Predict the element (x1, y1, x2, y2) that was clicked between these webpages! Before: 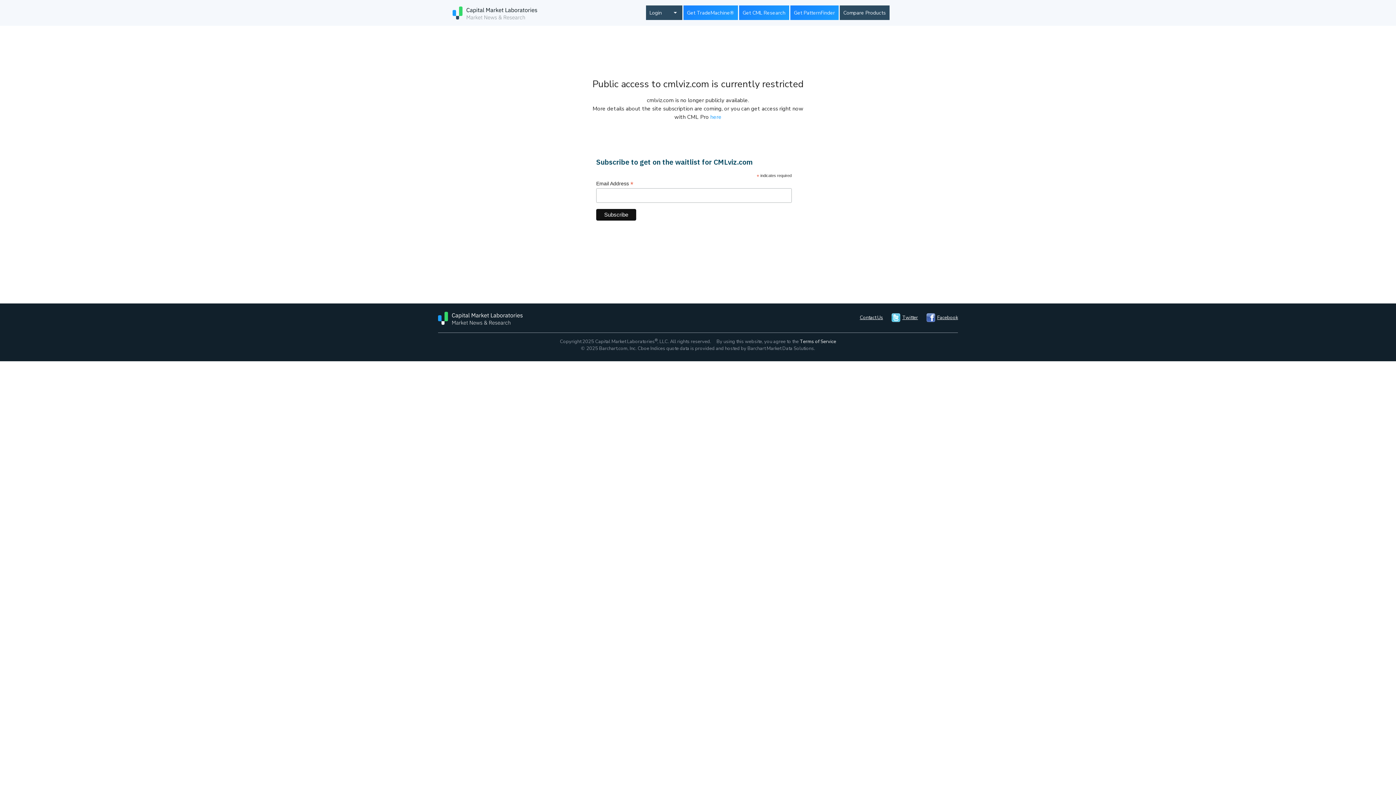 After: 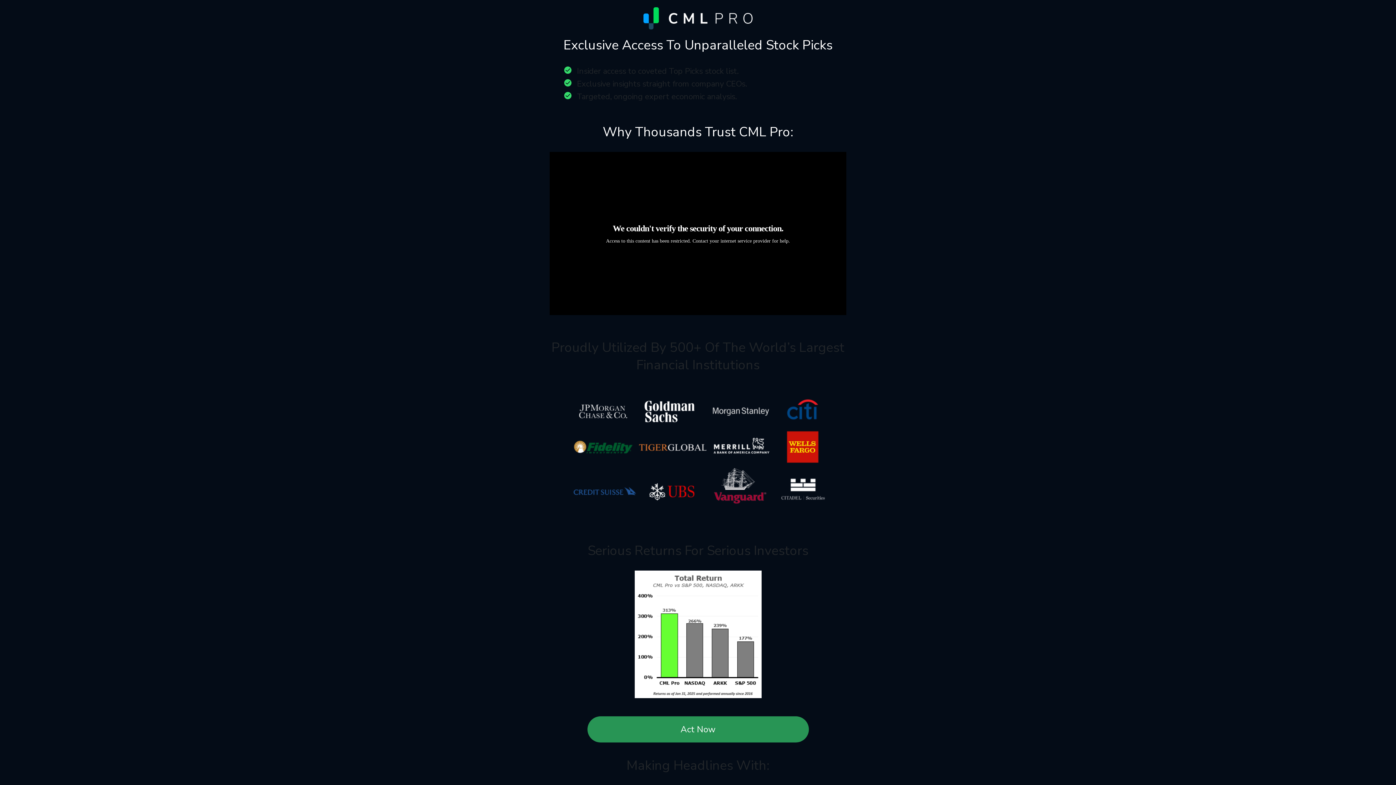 Action: label: here bbox: (710, 113, 721, 120)